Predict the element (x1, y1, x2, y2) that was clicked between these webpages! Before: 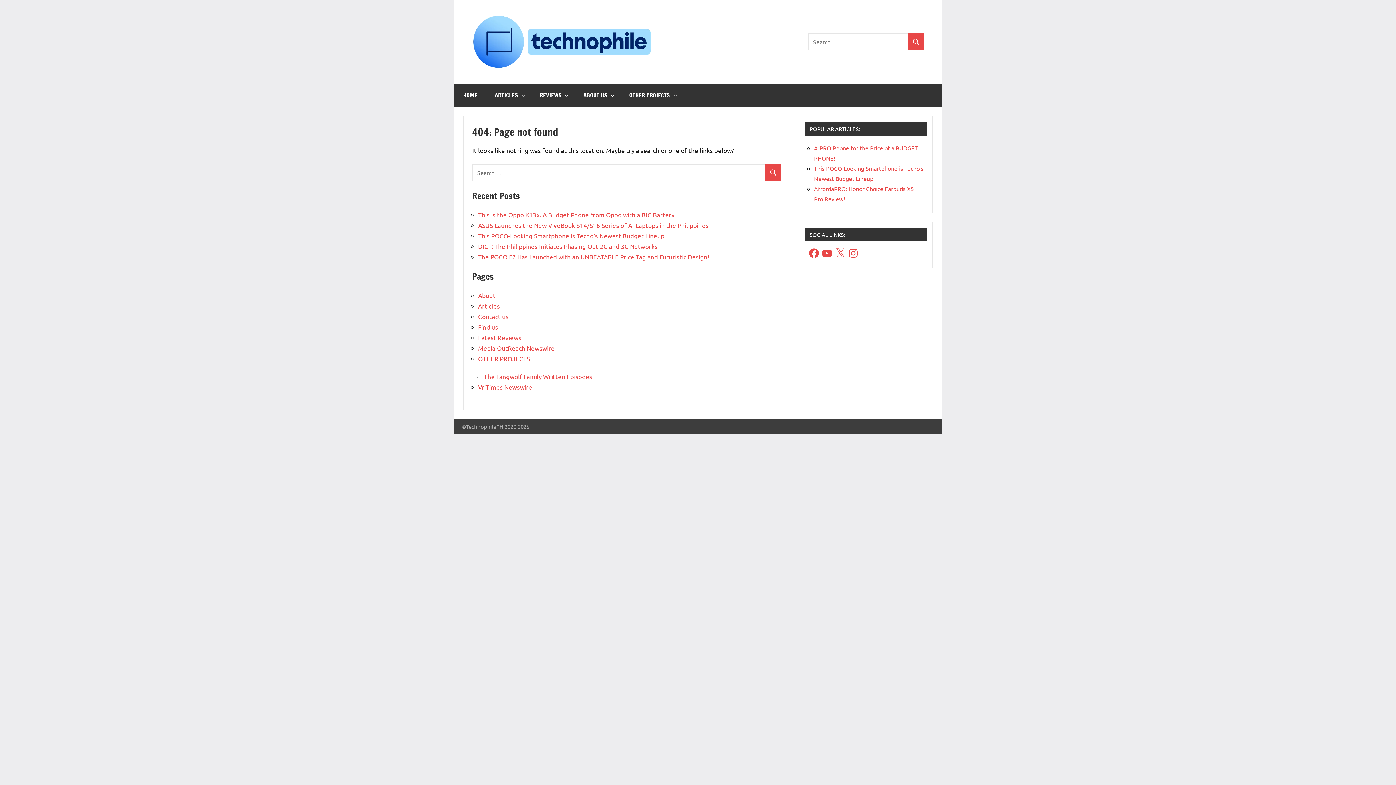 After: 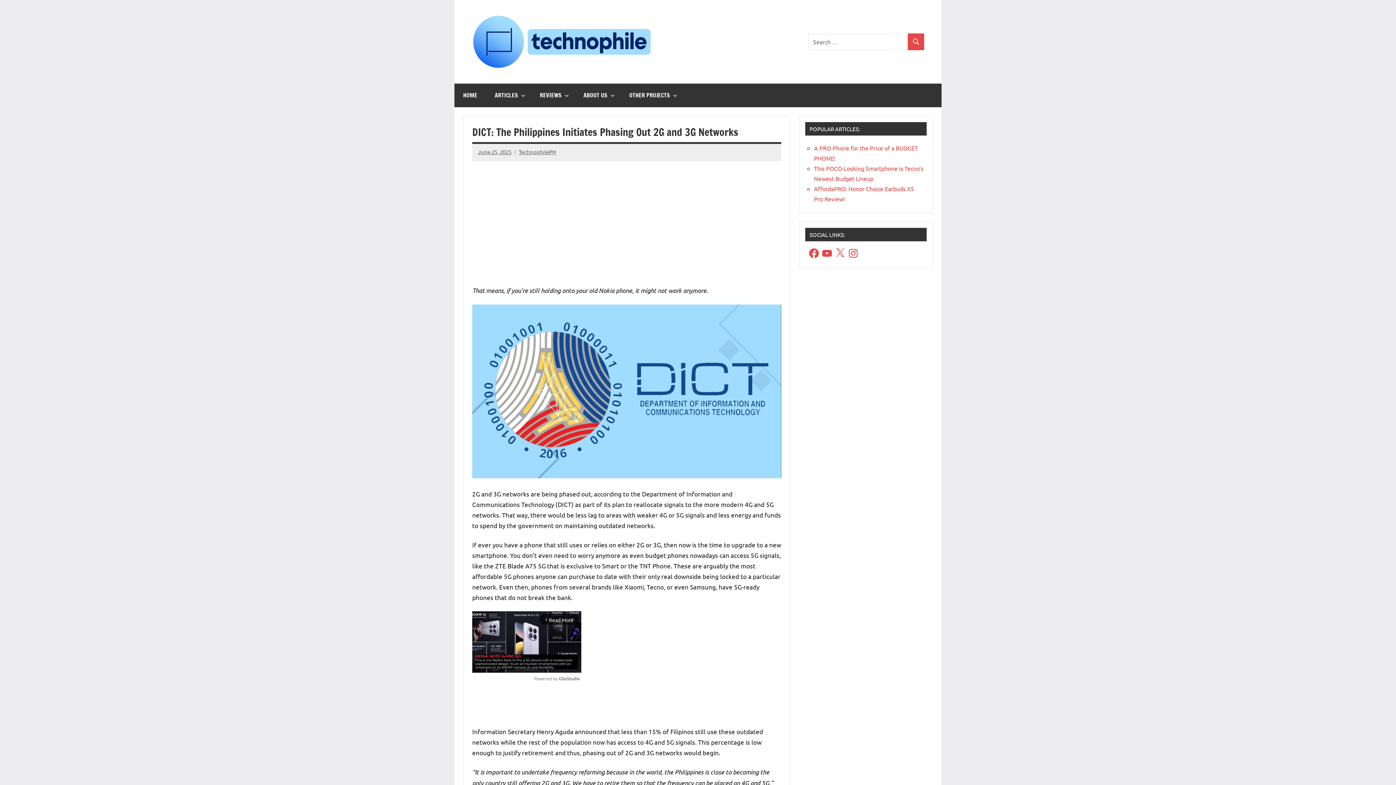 Action: bbox: (478, 242, 657, 250) label: DICT: The Philippines Initiates Phasing Out 2G and 3G Networks